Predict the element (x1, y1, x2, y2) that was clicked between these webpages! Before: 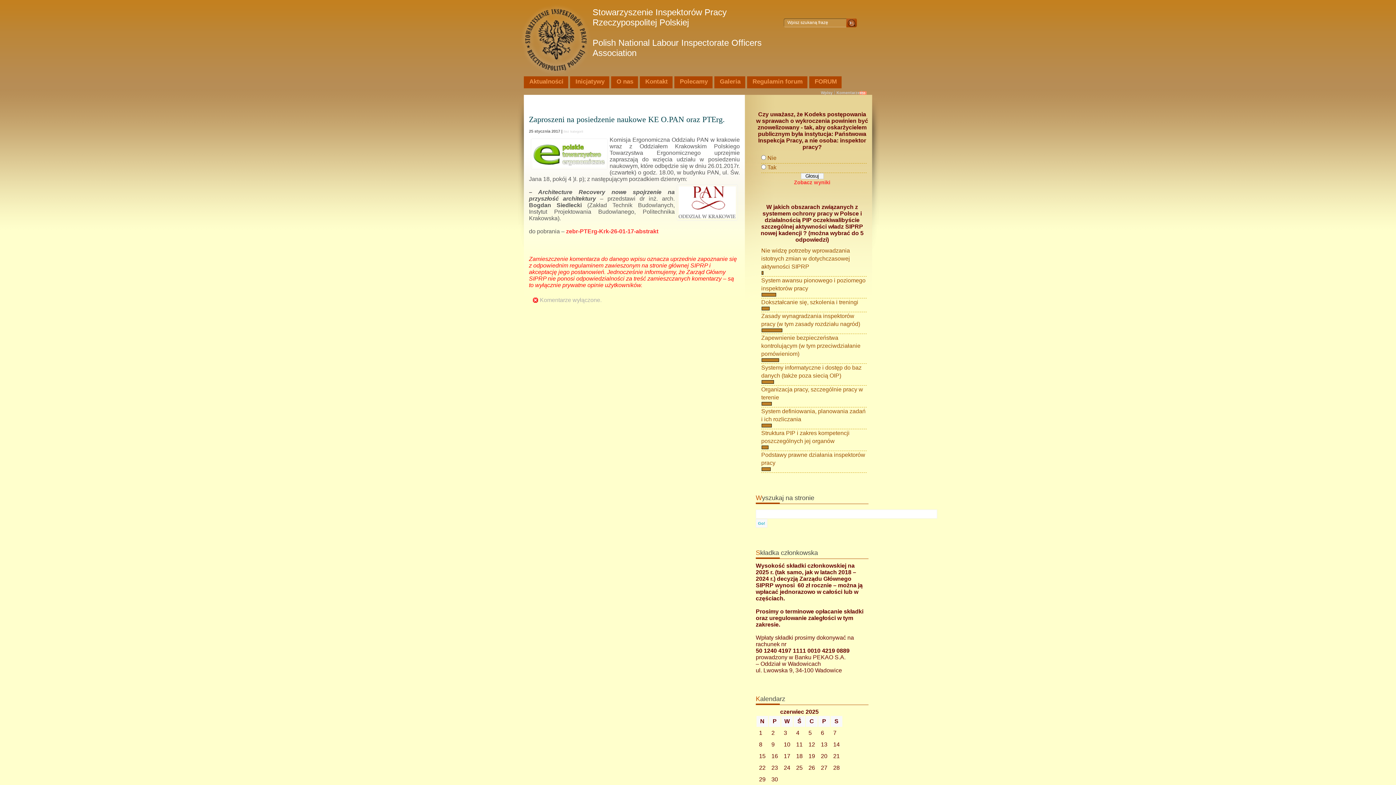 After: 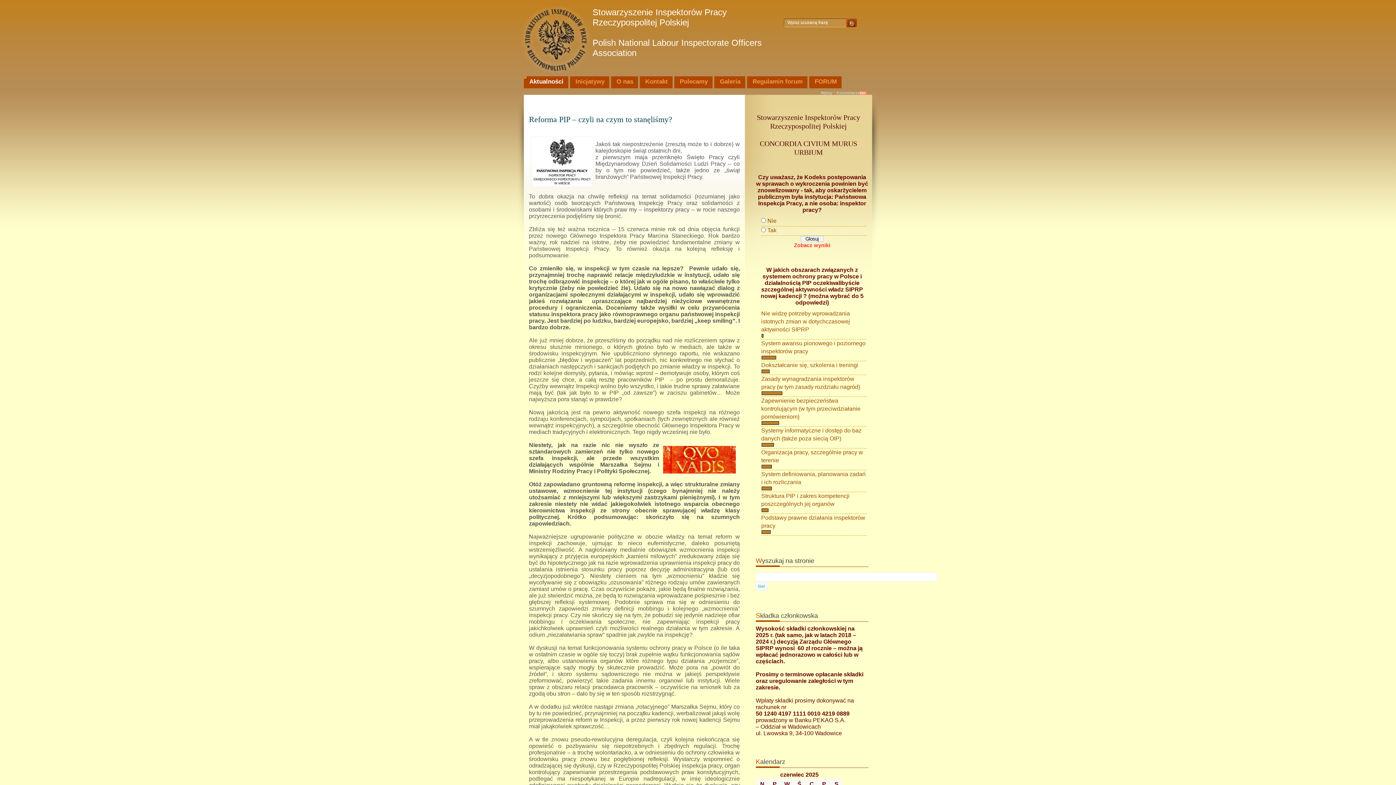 Action: bbox: (592, 7, 761, 57) label: Stowarzyszenie Inspektorów Pracy Rzeczypospolitej Polskiej                                                                  Polish National Labour Inspectorate Officers Association